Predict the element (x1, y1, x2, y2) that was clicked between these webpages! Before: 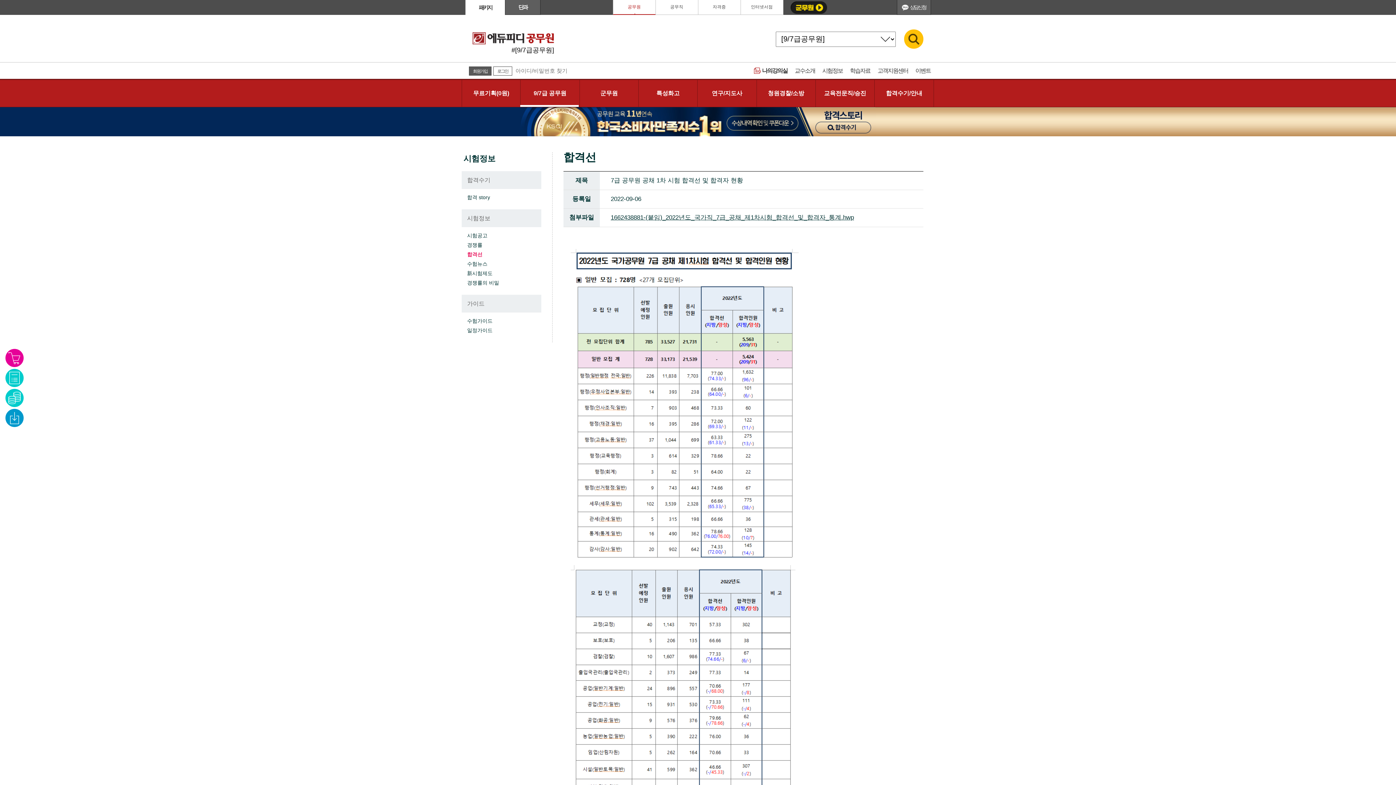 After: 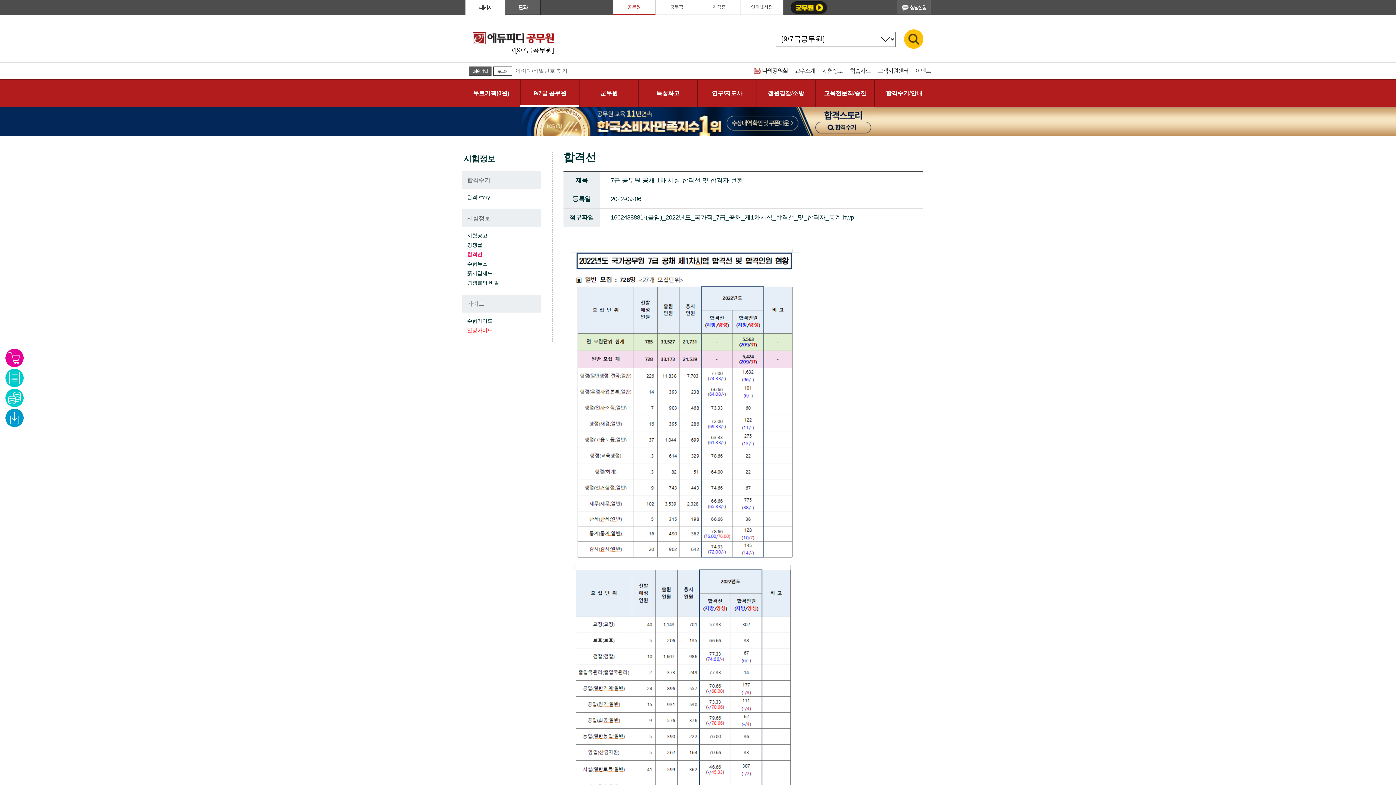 Action: bbox: (467, 327, 492, 333) label: 일정가이드